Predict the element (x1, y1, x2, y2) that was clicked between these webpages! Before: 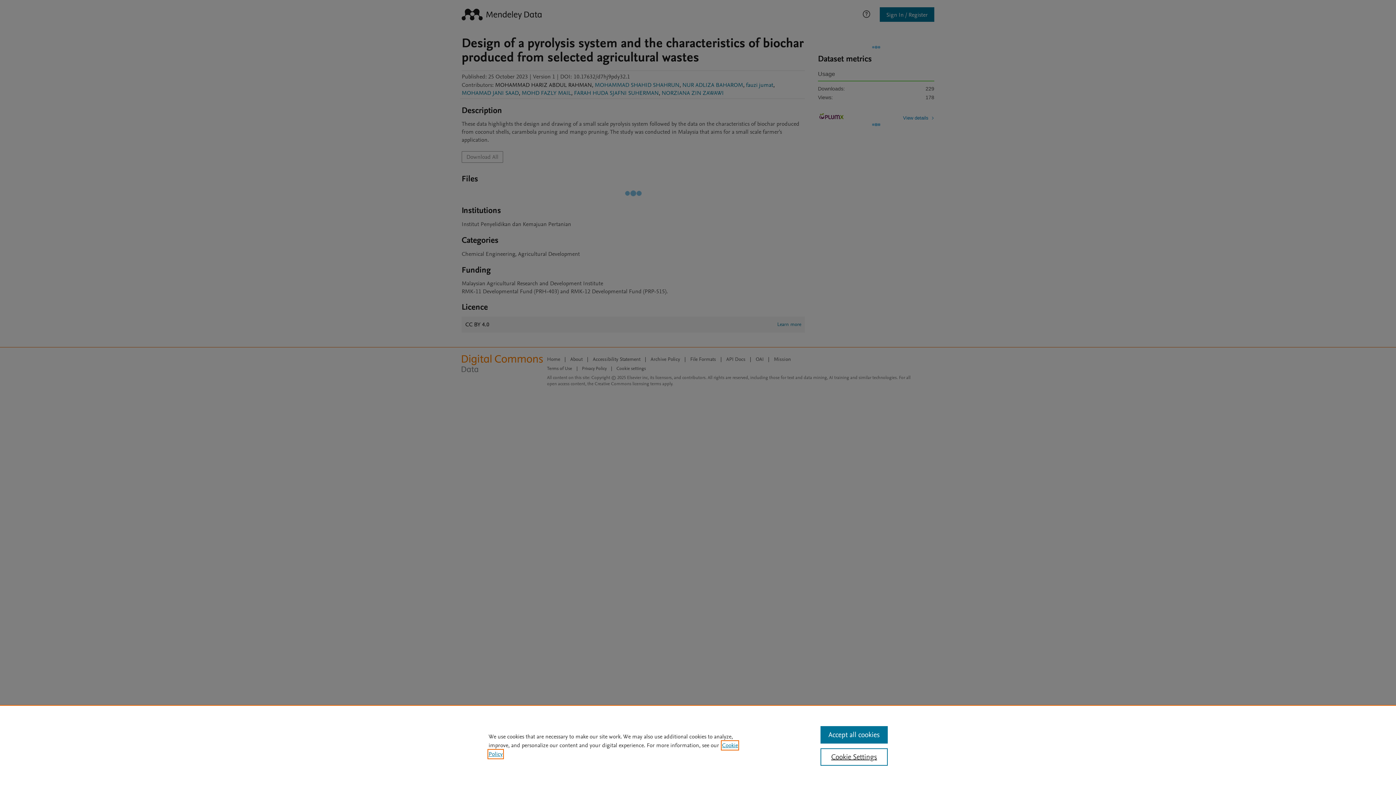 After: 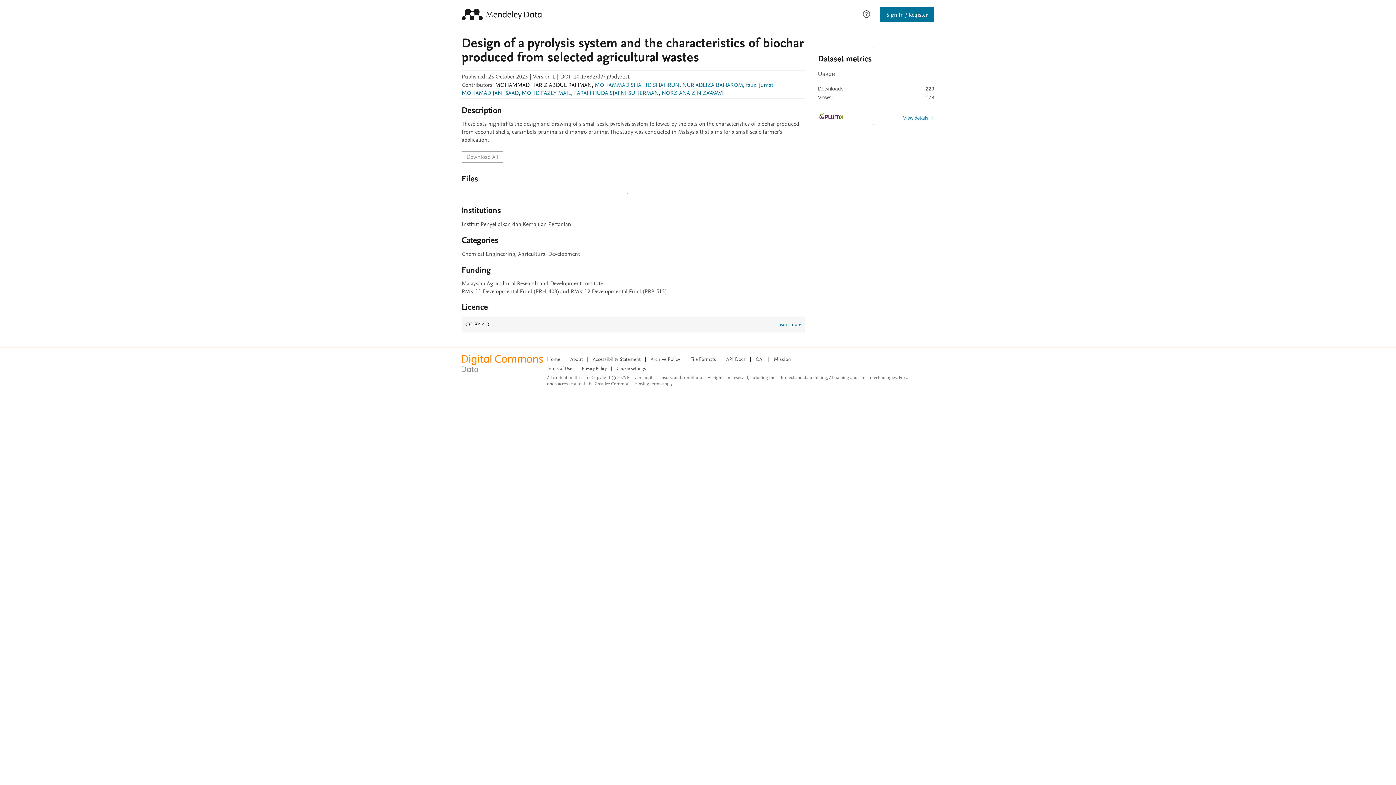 Action: label: Accept all cookies bbox: (820, 726, 887, 744)